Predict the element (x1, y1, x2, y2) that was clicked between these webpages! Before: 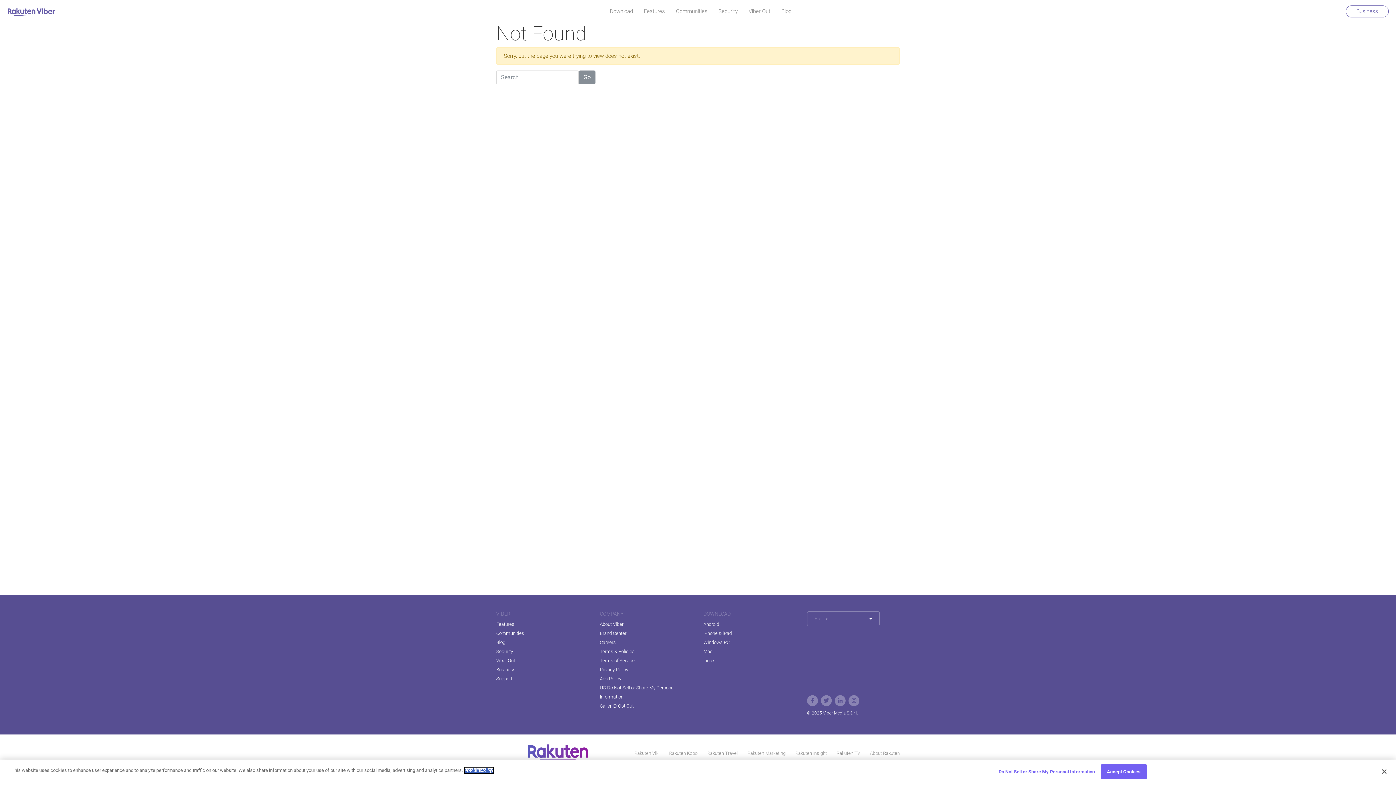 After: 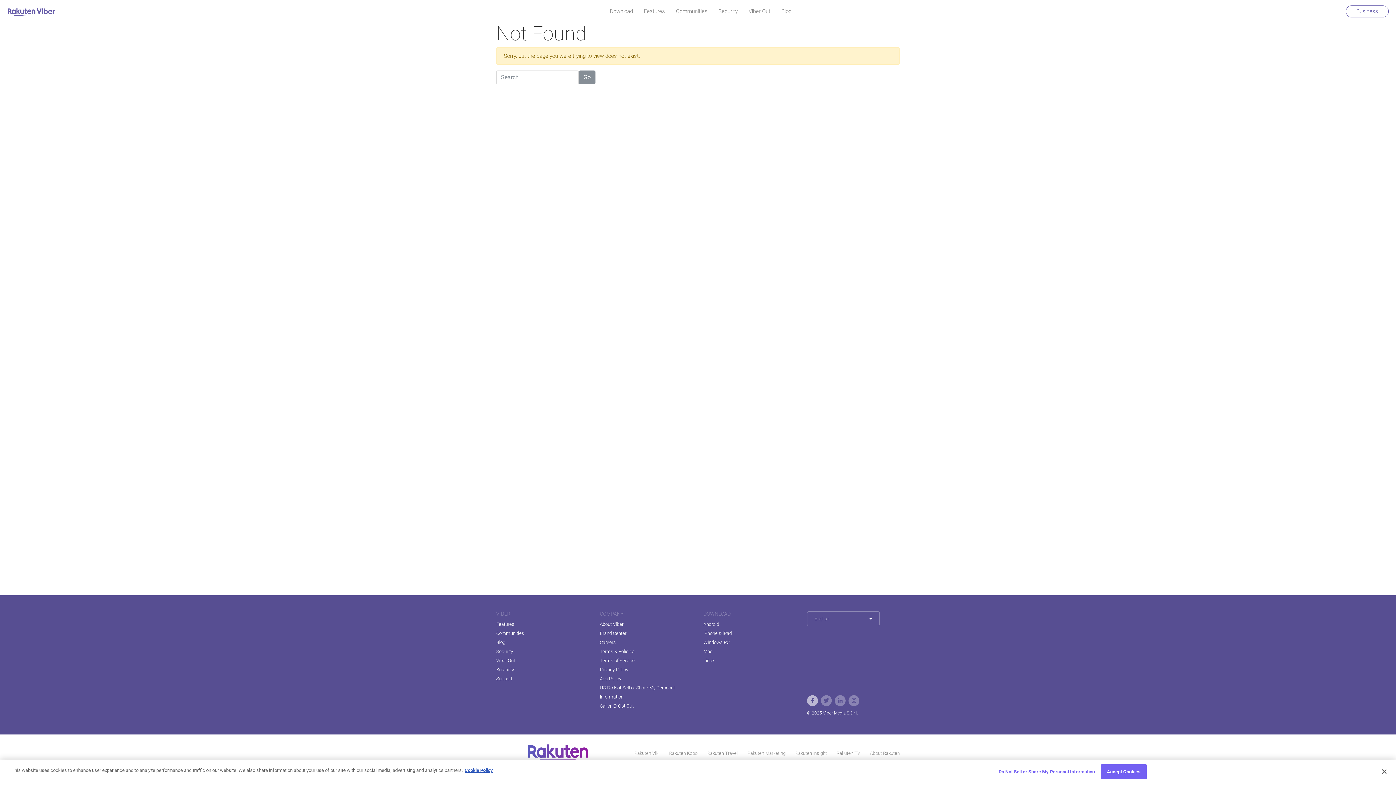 Action: bbox: (807, 695, 818, 706)